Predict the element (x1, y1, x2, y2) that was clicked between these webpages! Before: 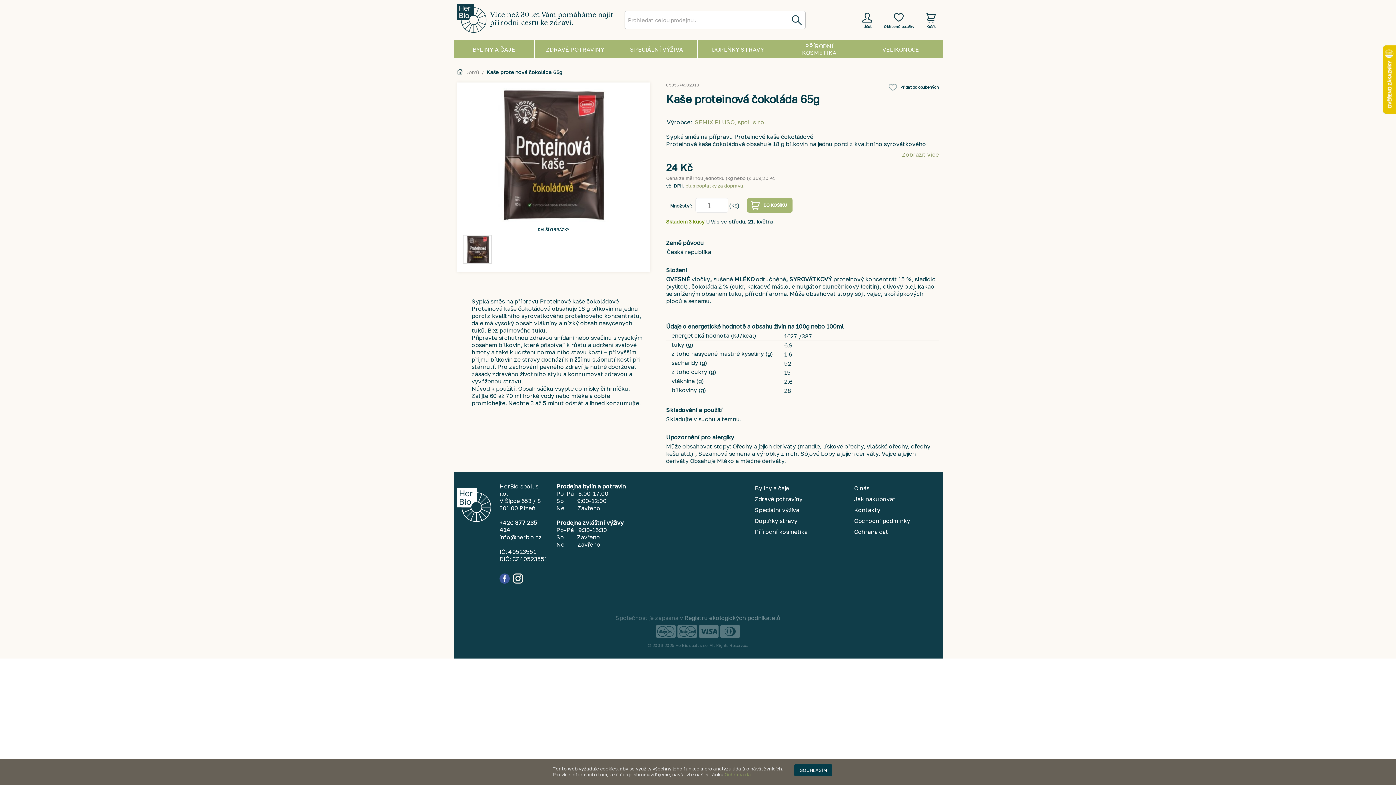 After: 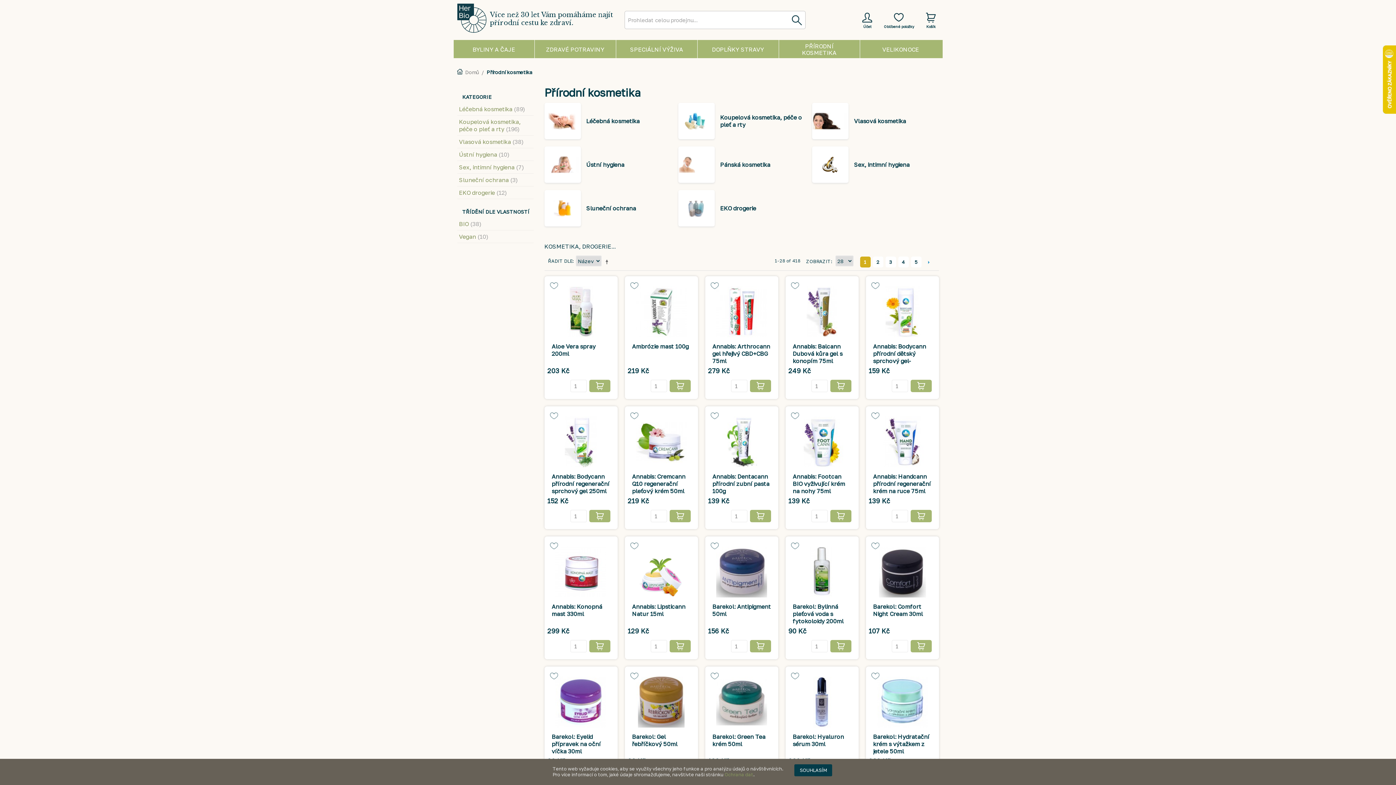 Action: bbox: (755, 528, 807, 535) label: Přírodní kosmetika